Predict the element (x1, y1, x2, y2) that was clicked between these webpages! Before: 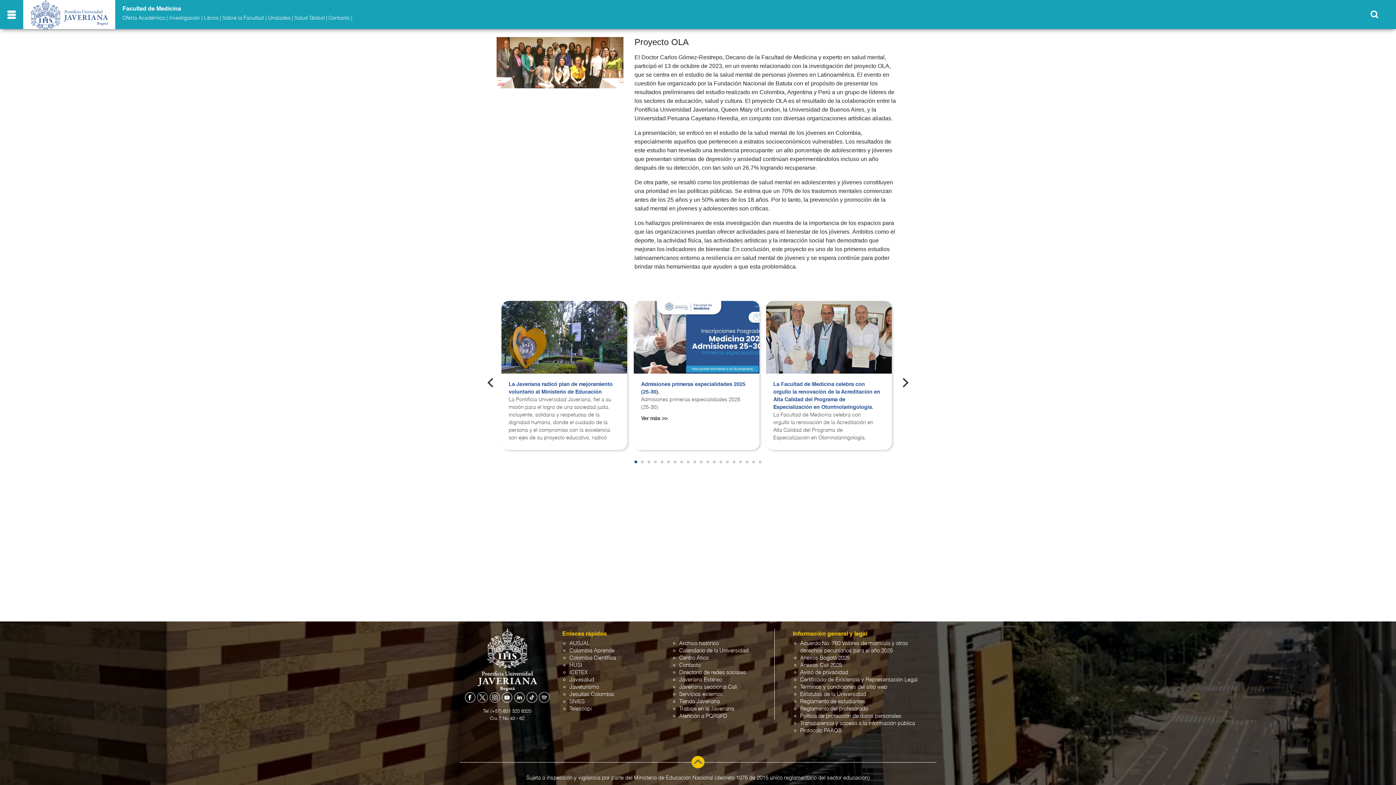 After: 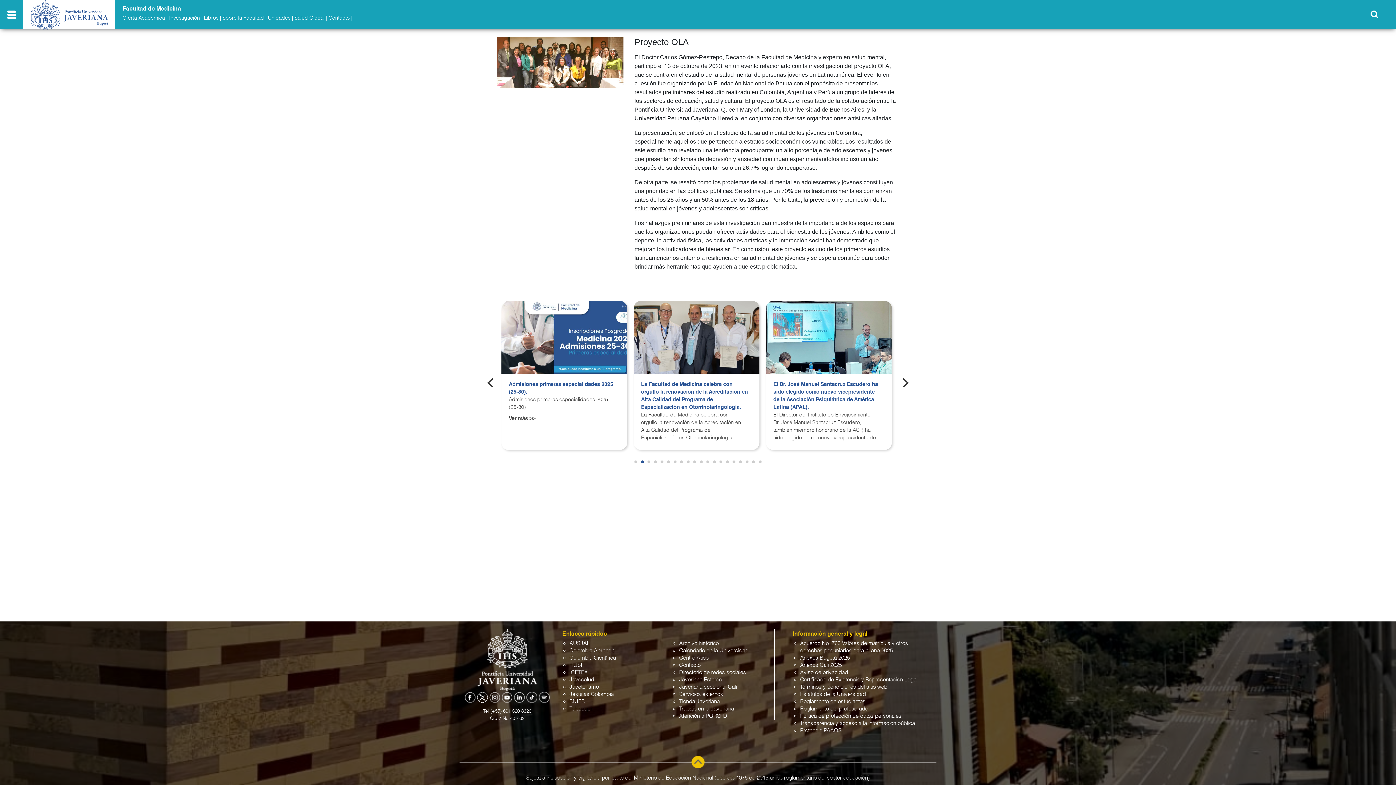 Action: bbox: (896, 374, 912, 390) label: Next